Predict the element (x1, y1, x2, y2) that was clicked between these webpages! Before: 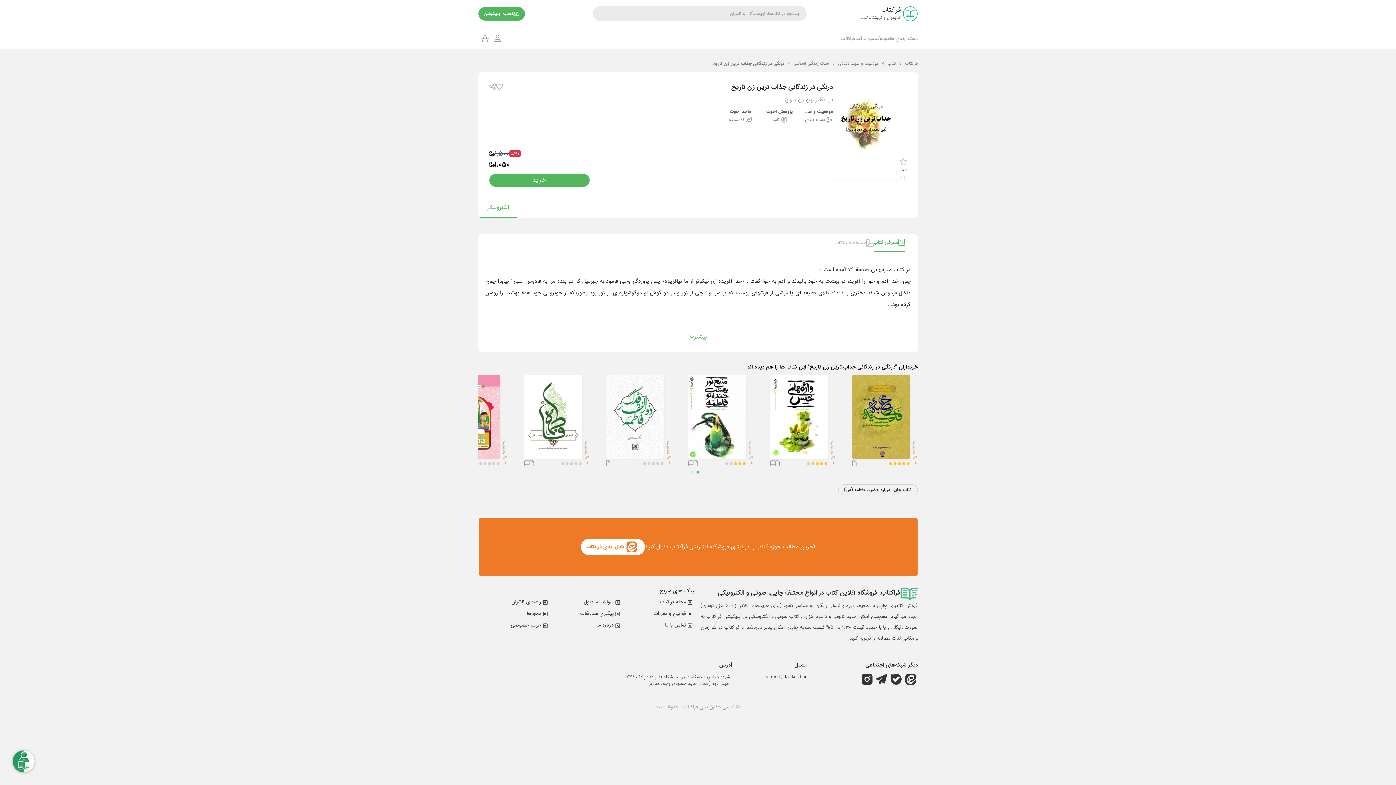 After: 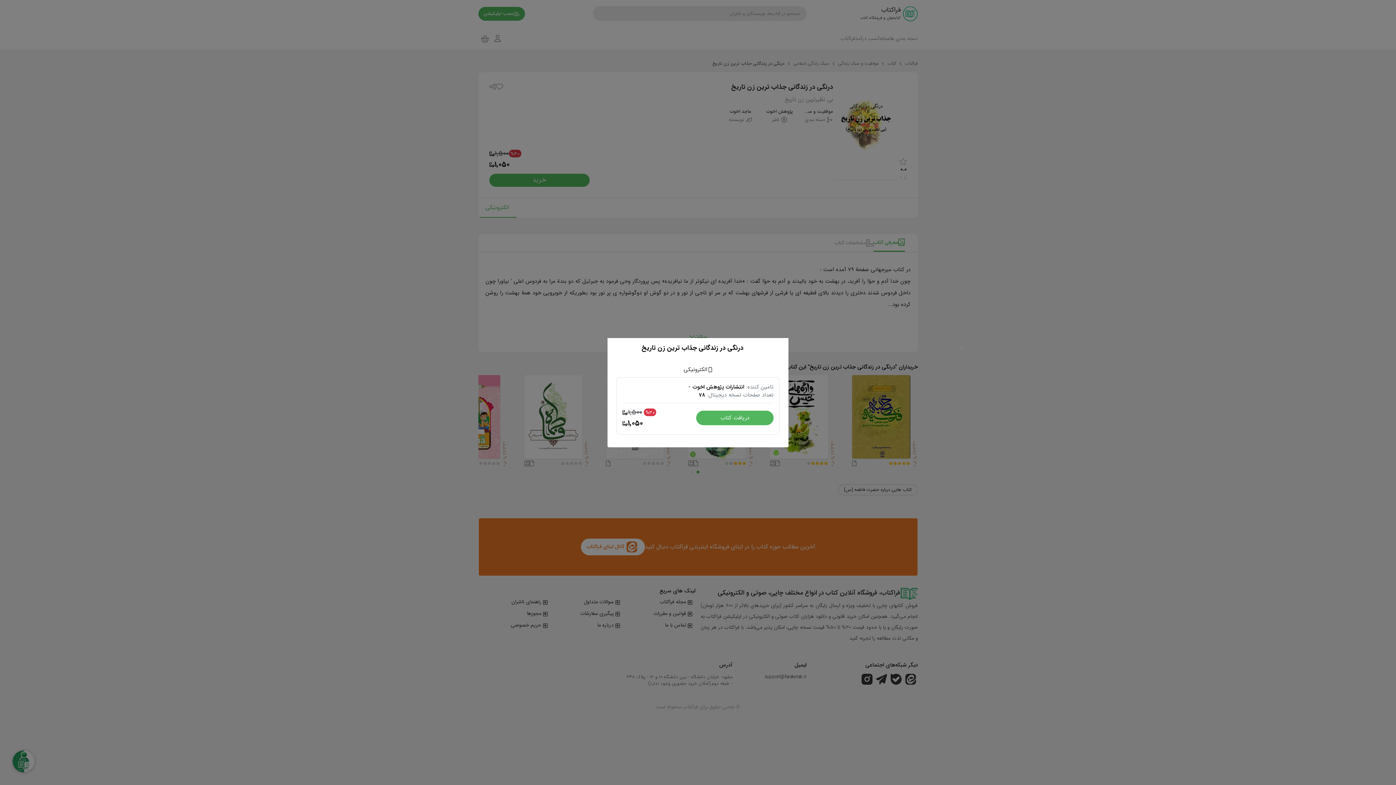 Action: label: خرید bbox: (489, 173, 589, 186)